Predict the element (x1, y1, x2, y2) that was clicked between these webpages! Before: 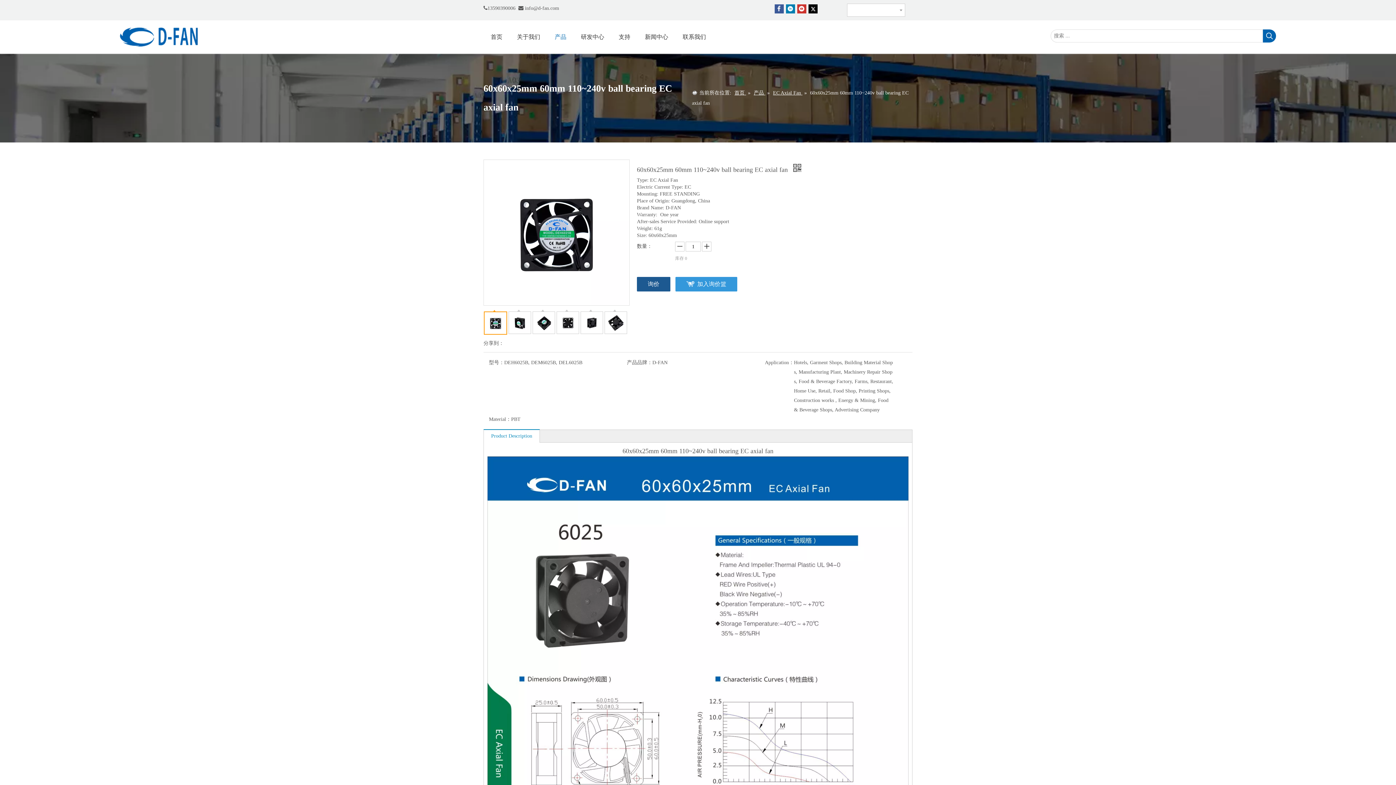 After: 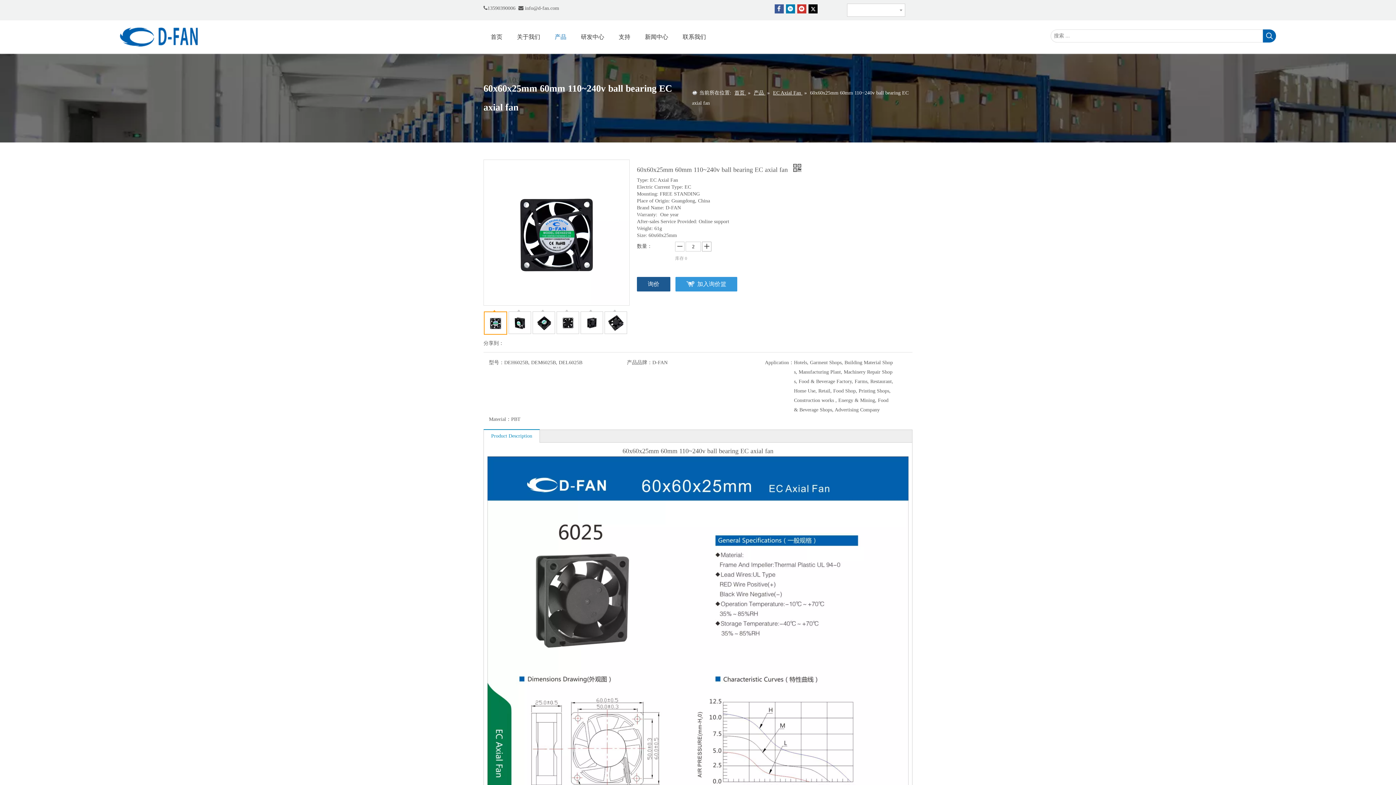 Action: bbox: (702, 241, 711, 251)